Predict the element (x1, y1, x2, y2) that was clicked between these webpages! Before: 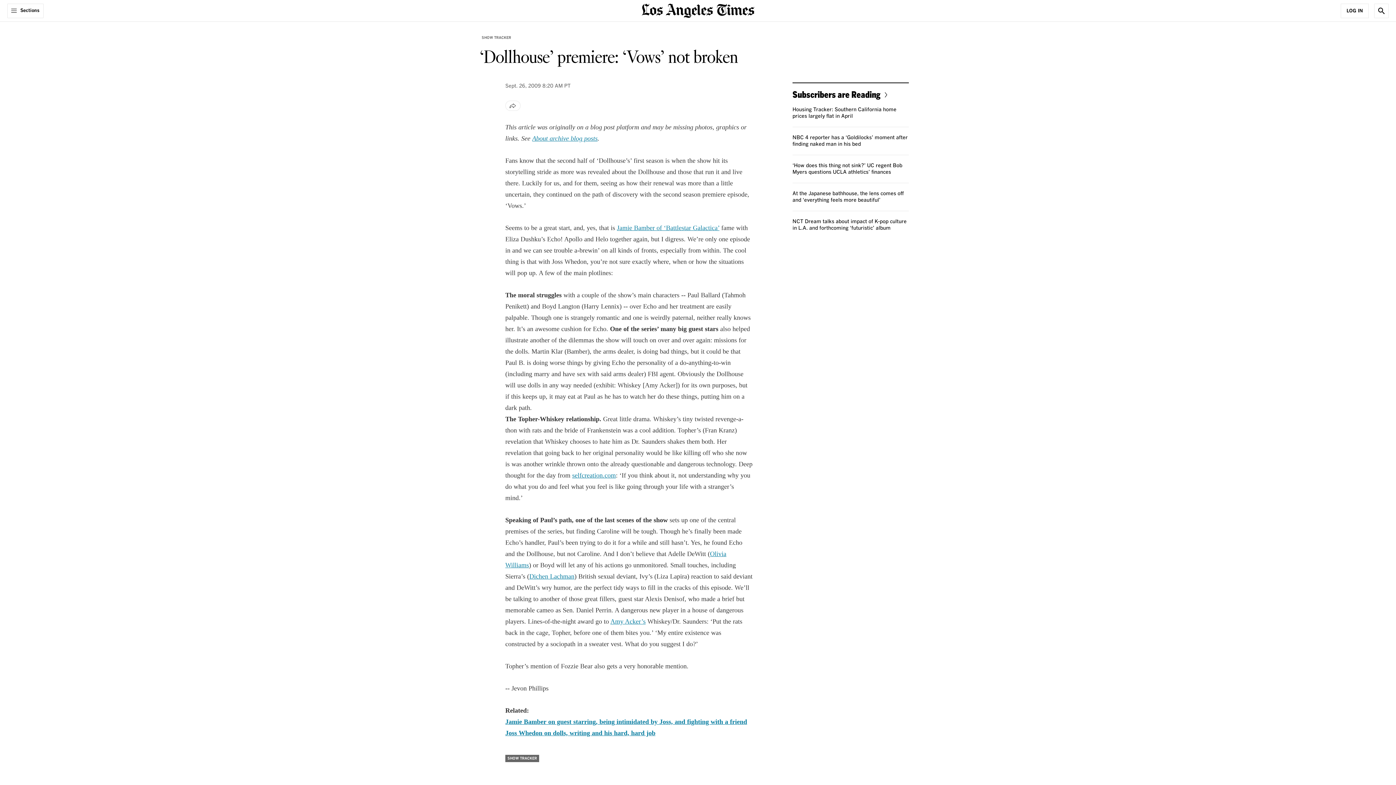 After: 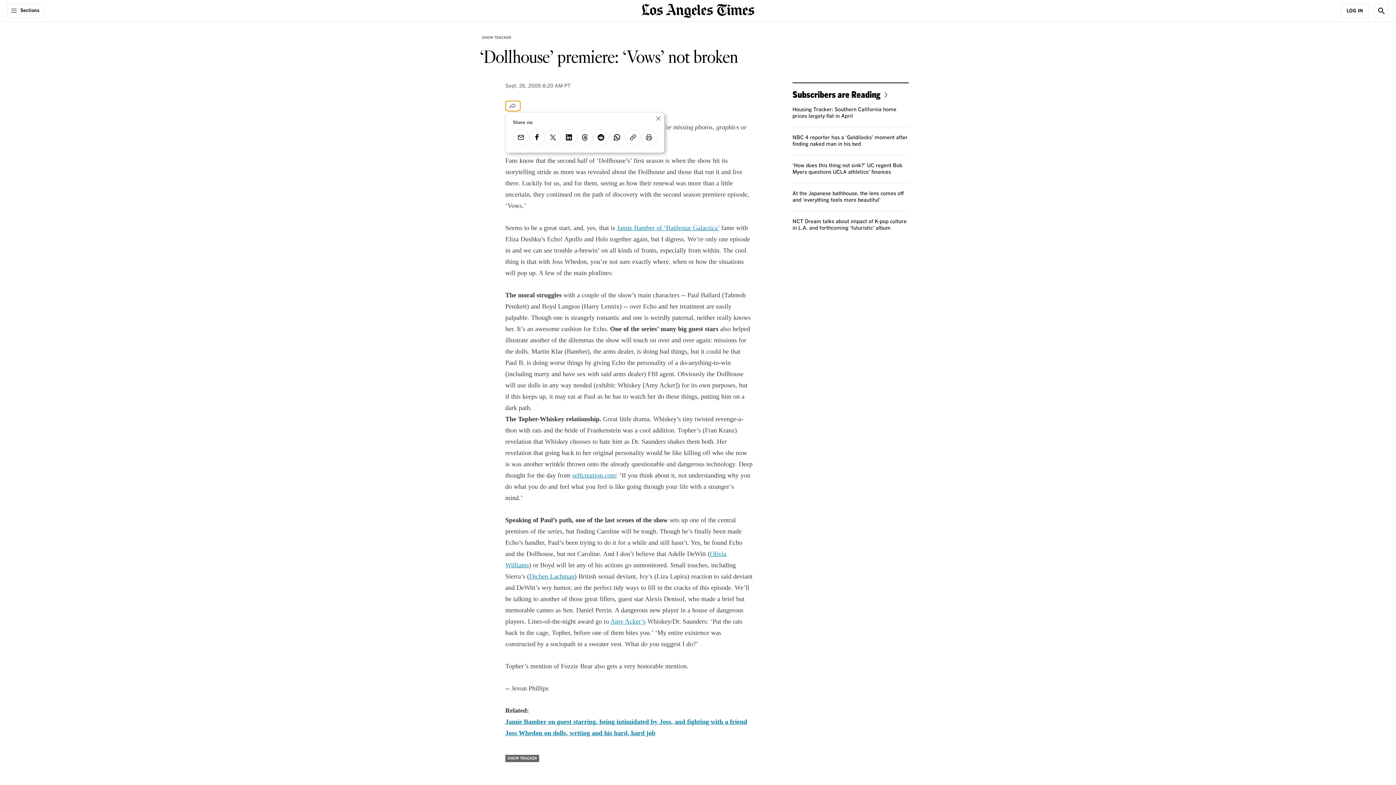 Action: label: Share bbox: (505, 100, 520, 110)